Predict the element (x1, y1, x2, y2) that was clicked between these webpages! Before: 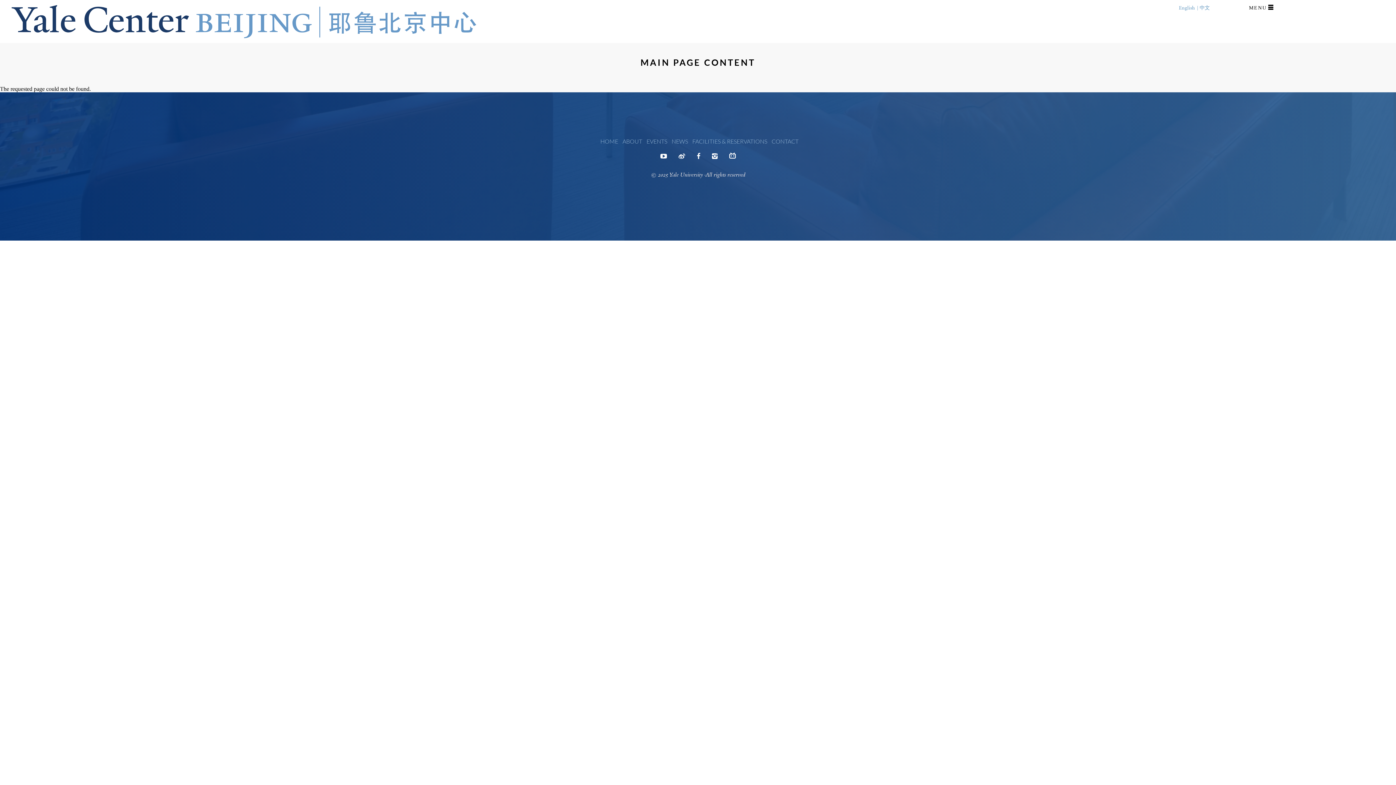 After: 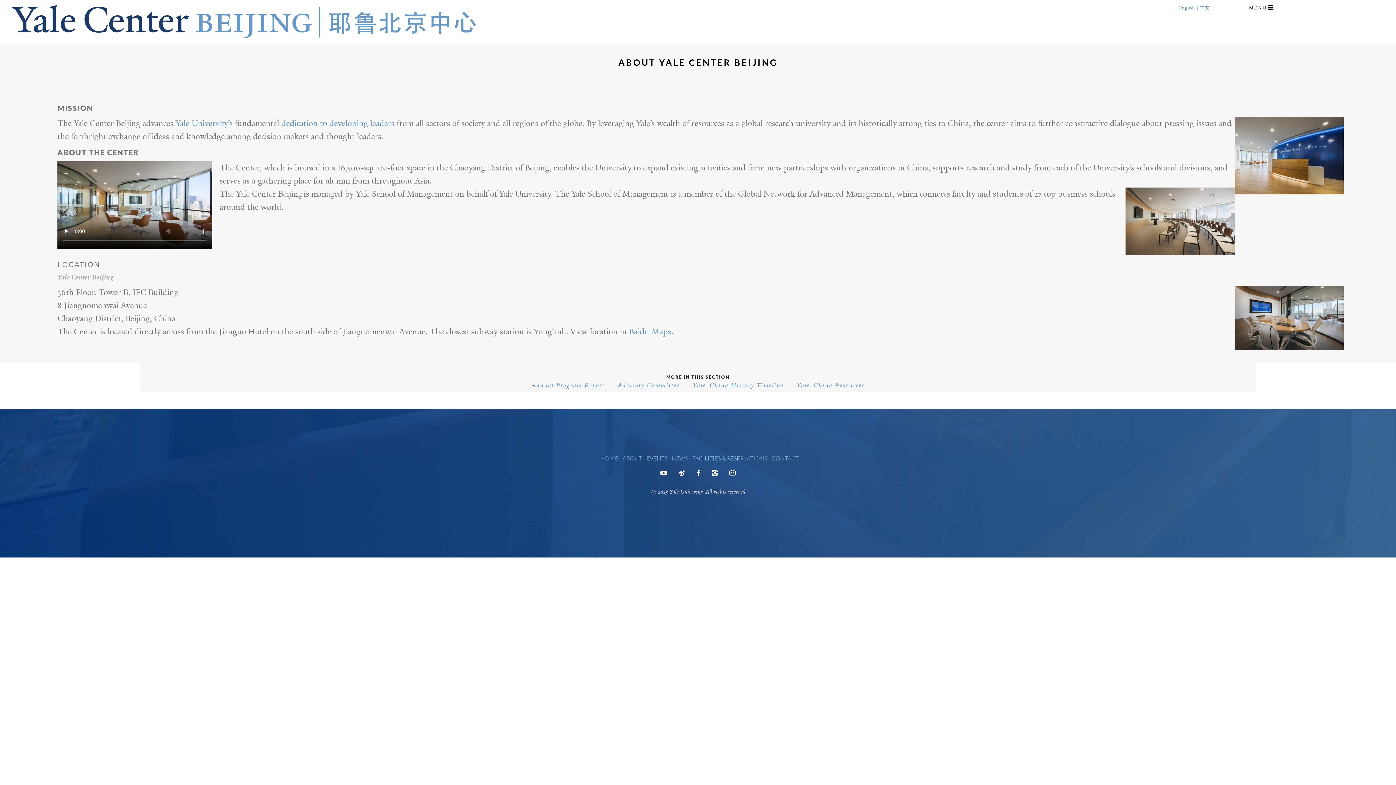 Action: label: ABOUT bbox: (622, 134, 642, 147)